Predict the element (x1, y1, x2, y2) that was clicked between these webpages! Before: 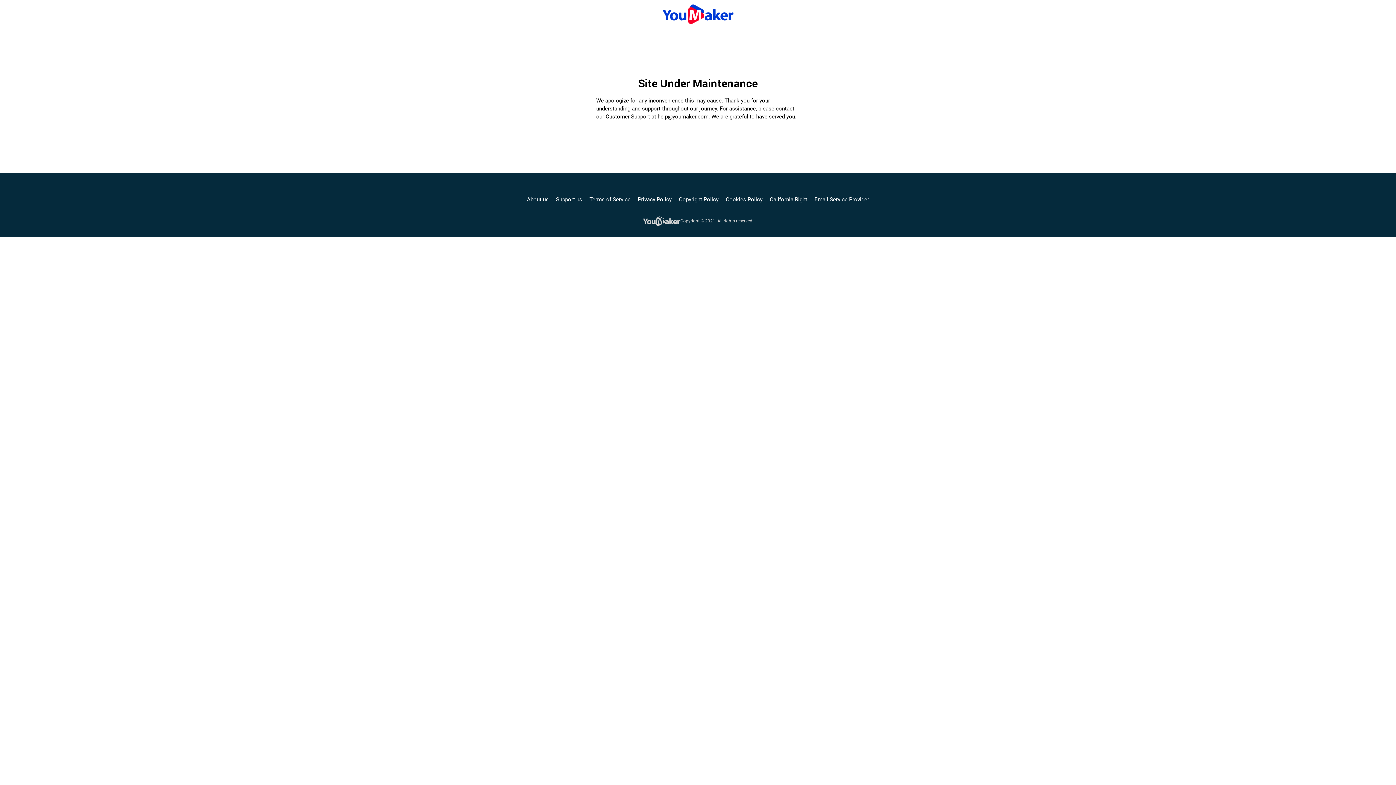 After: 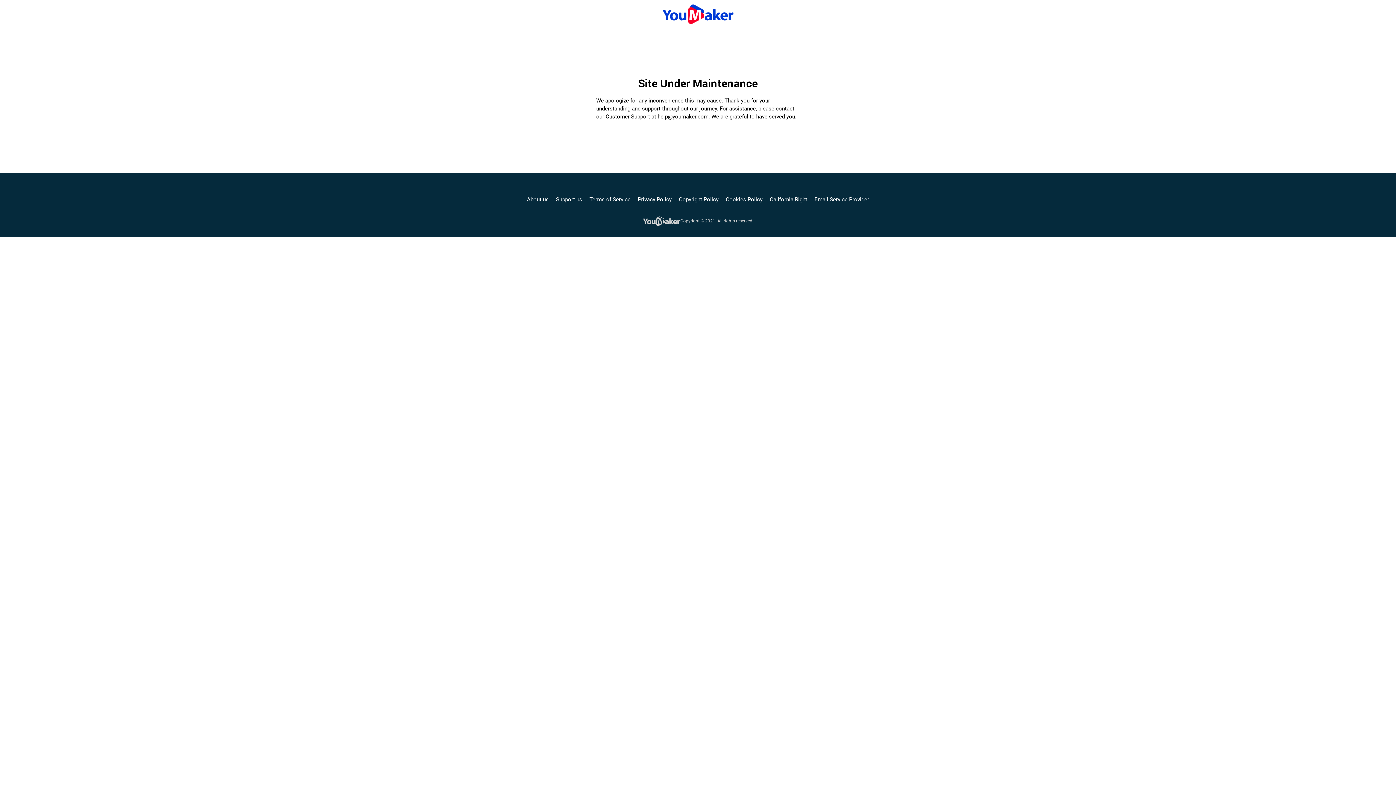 Action: bbox: (726, 195, 762, 203) label: Cookies Policy